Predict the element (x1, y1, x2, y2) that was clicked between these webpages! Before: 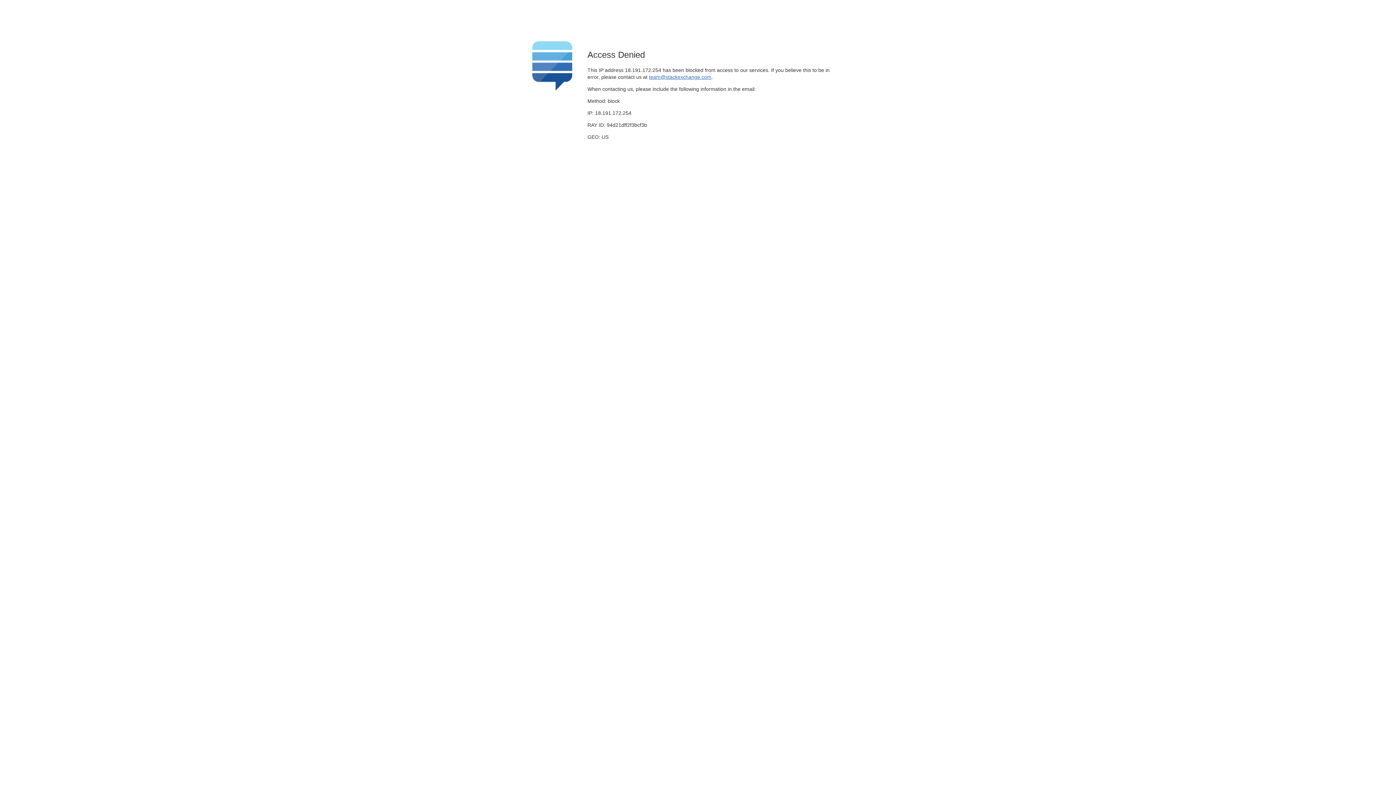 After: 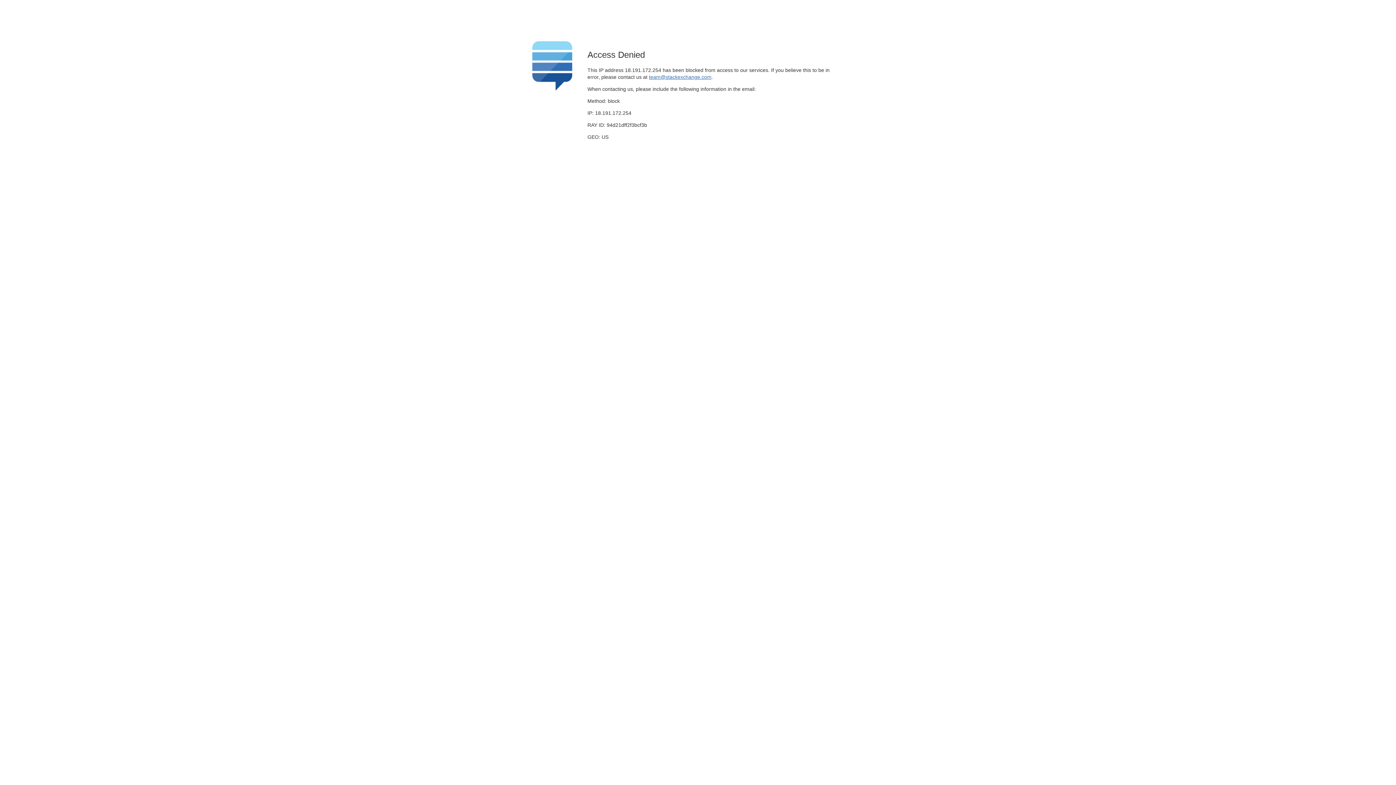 Action: label: team@stackexchange.com bbox: (649, 74, 711, 79)